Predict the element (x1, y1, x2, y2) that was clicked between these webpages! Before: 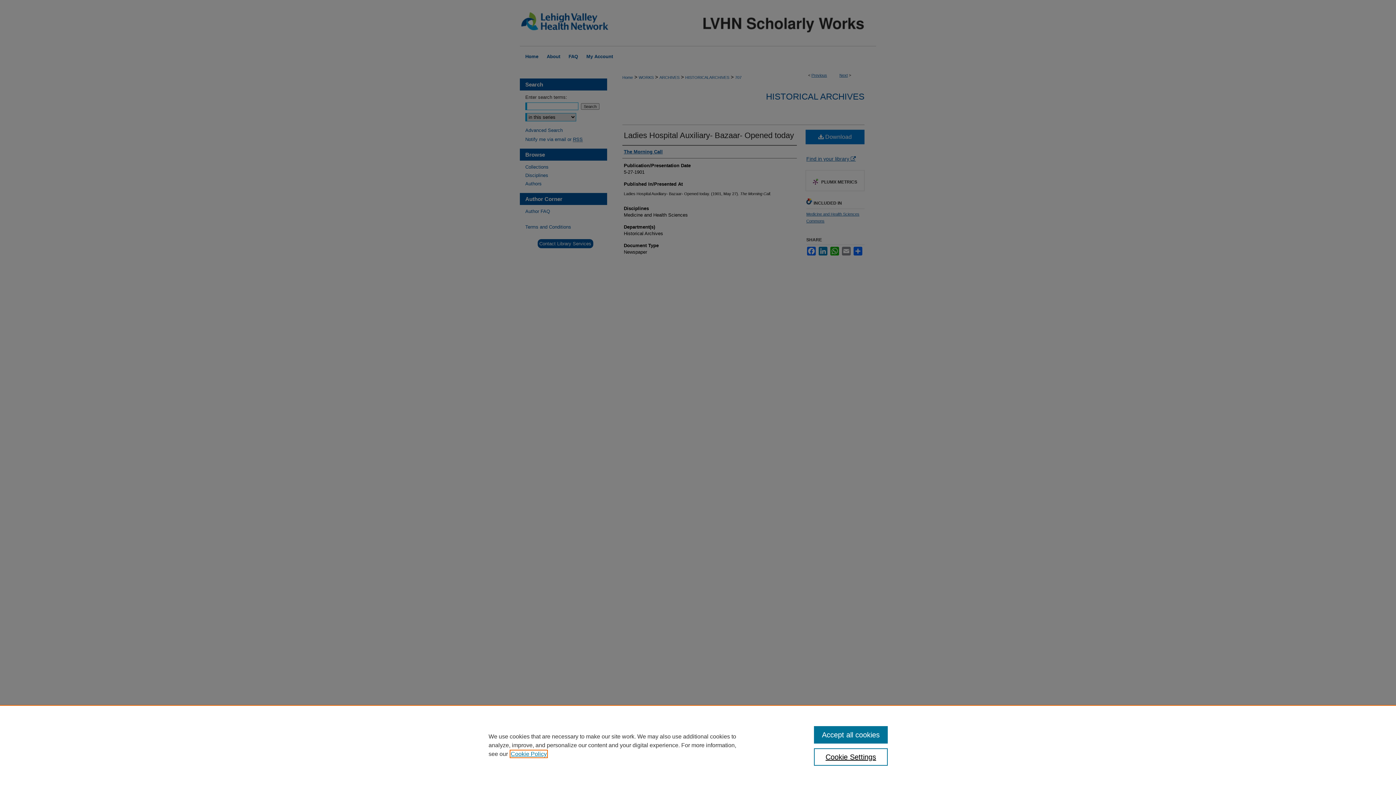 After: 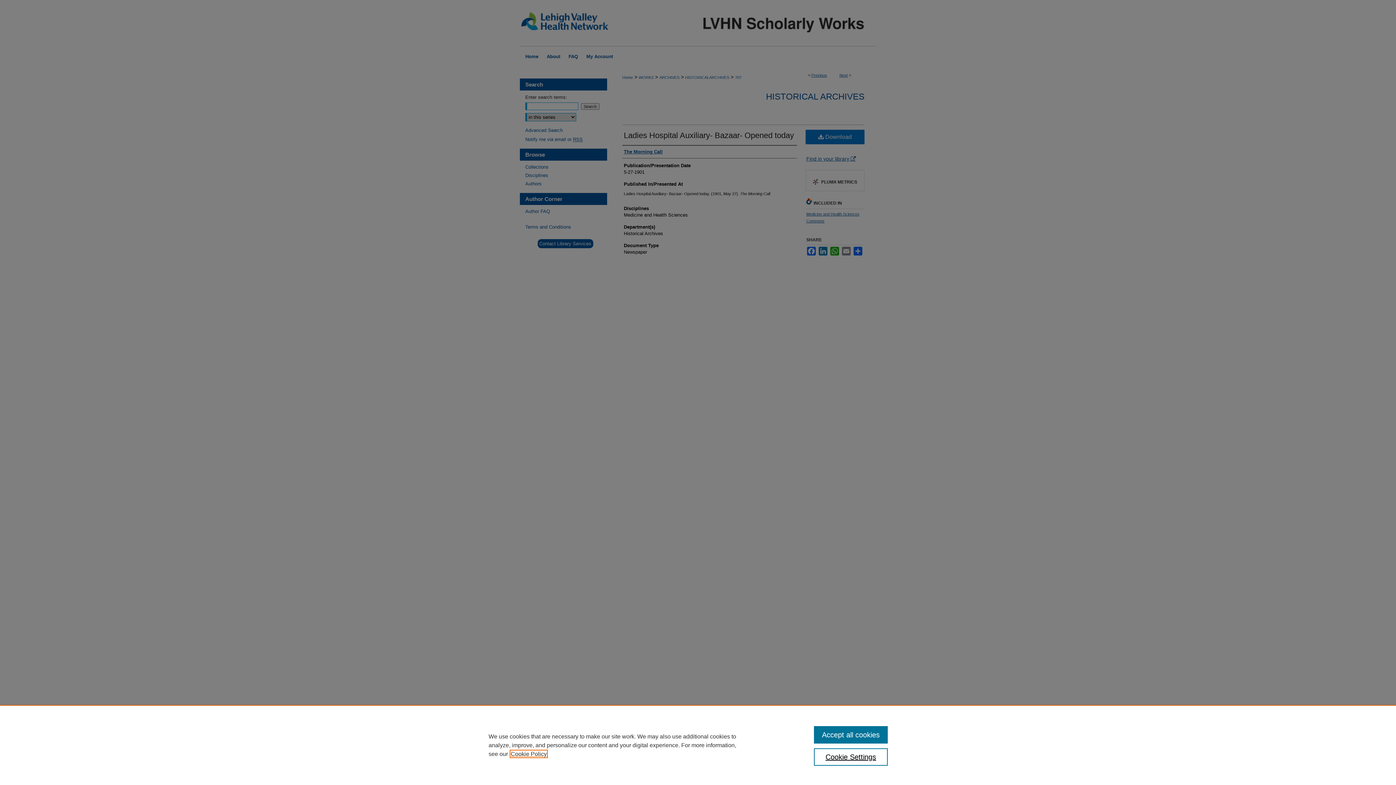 Action: label: , opens in a new tab bbox: (510, 751, 546, 757)